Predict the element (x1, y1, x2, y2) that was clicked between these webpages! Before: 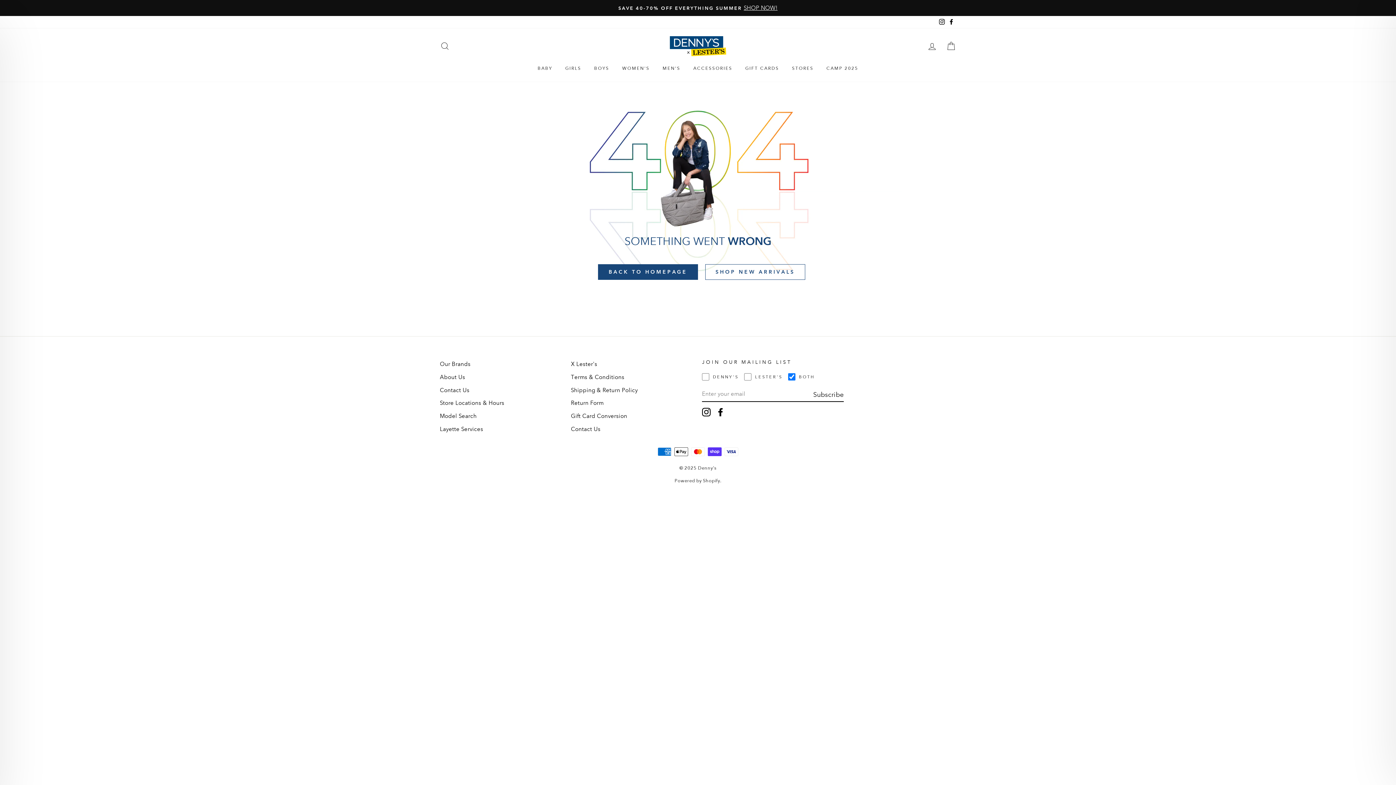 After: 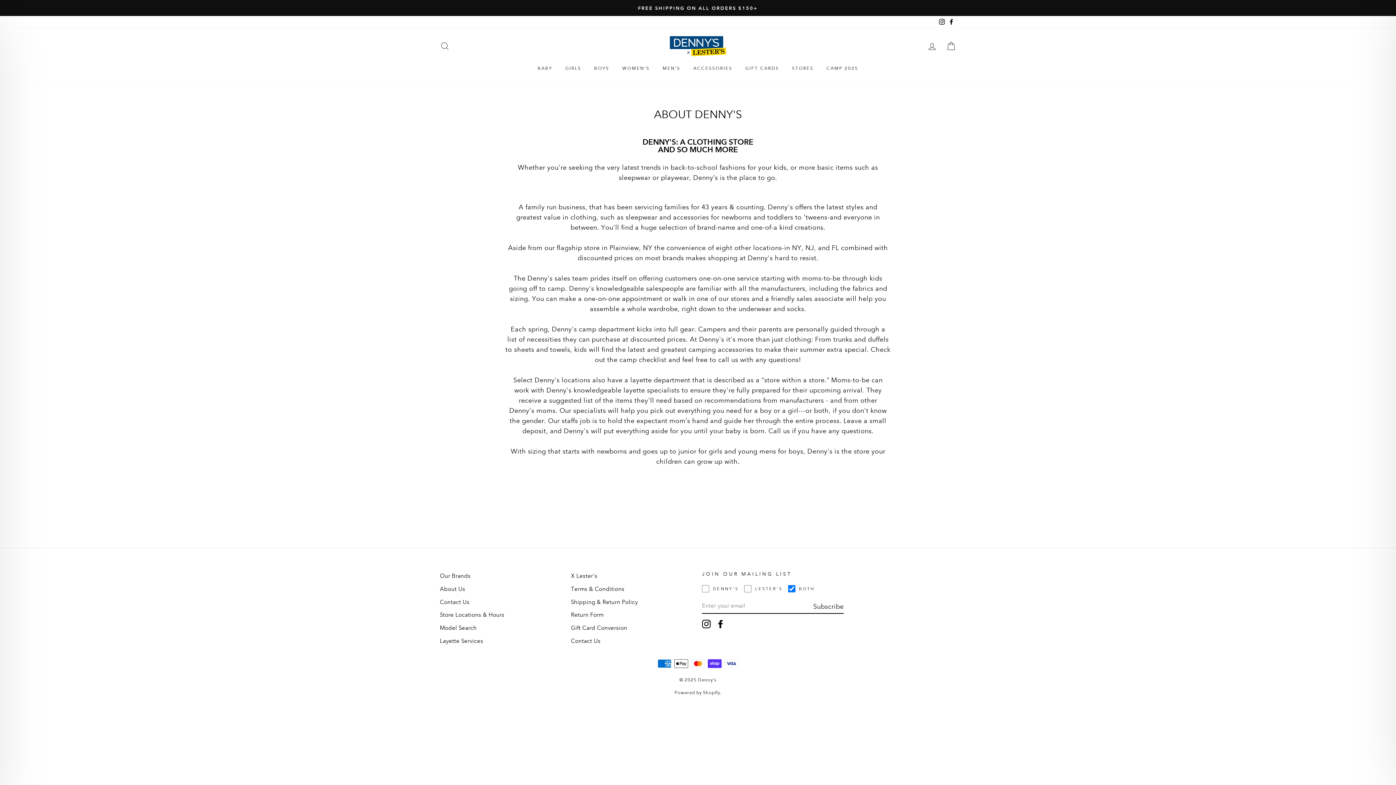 Action: bbox: (440, 371, 465, 383) label: About Us